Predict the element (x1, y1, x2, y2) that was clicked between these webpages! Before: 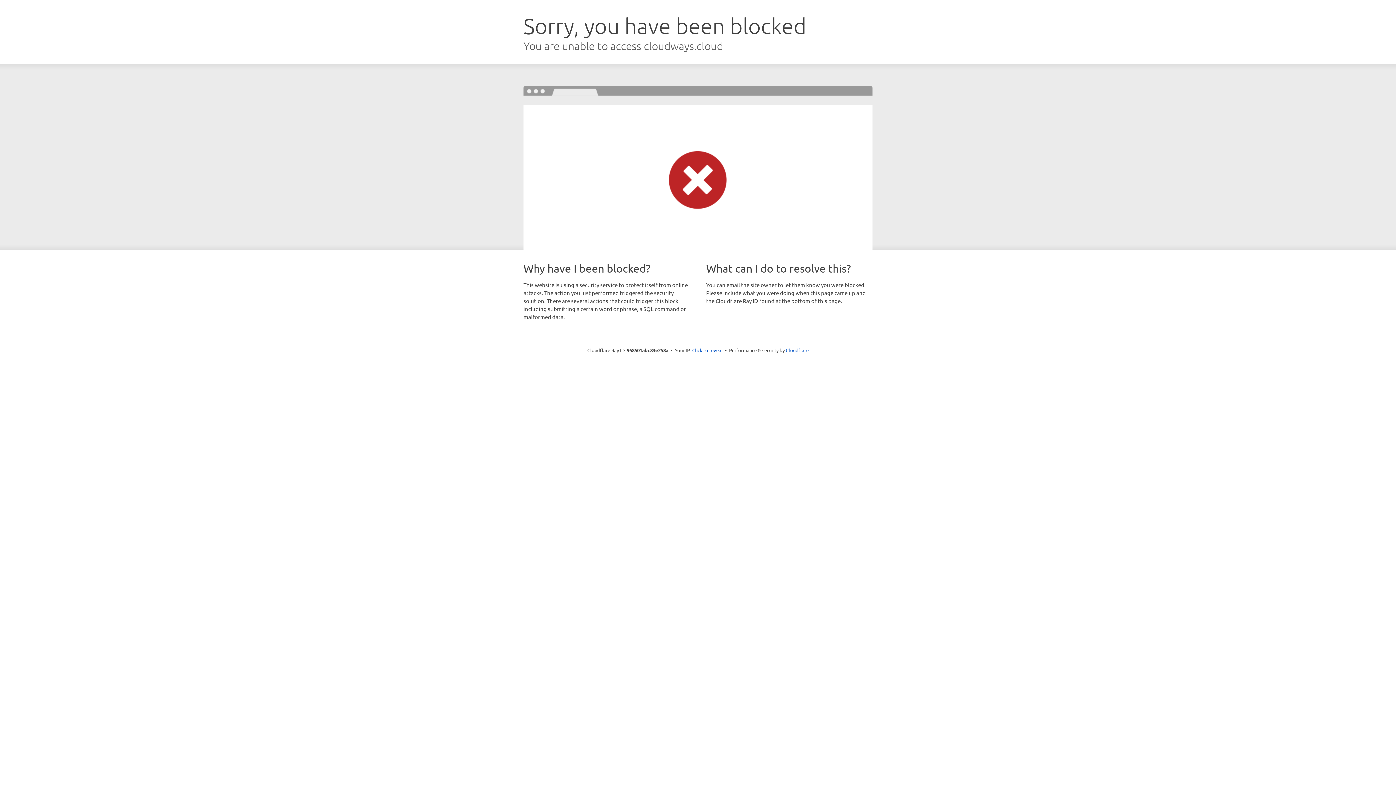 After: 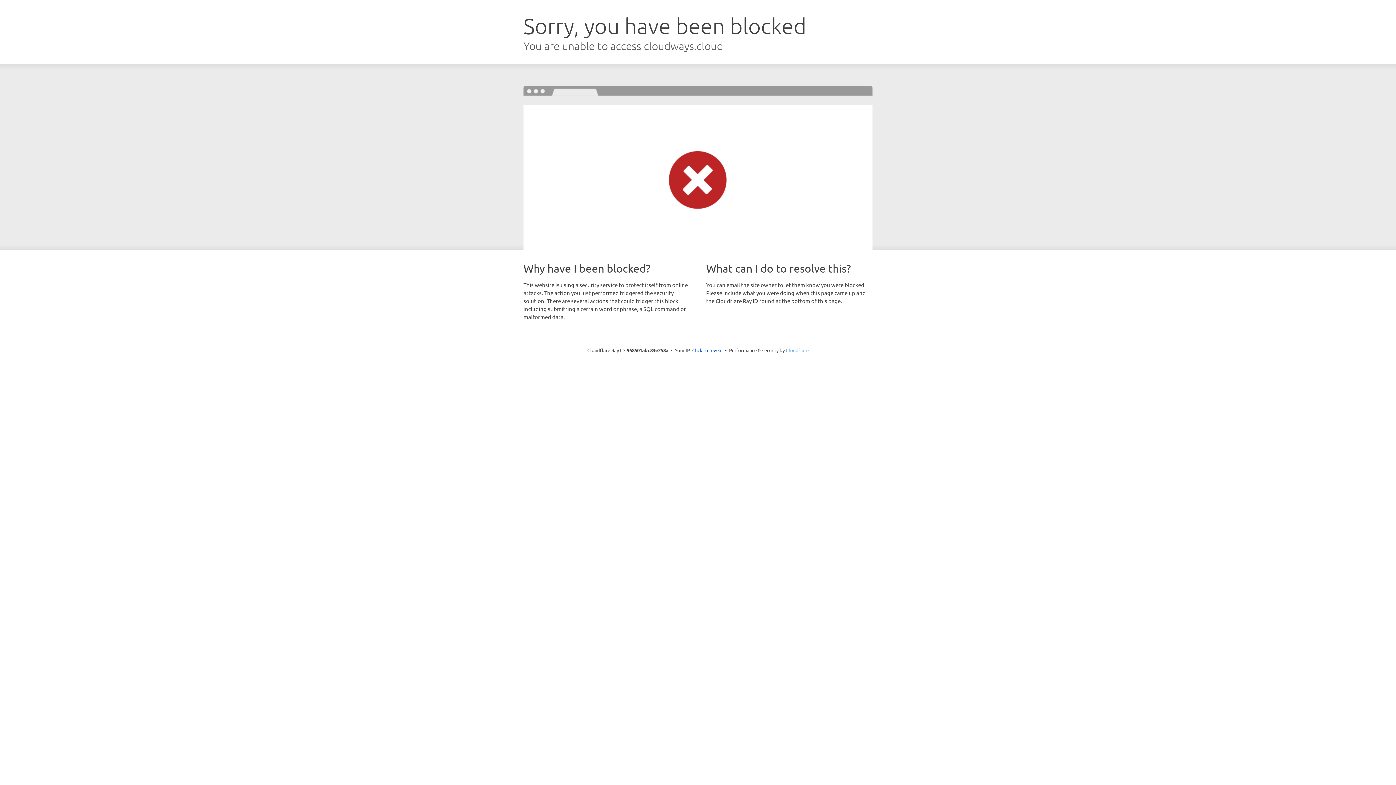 Action: bbox: (786, 347, 808, 353) label: Cloudflare